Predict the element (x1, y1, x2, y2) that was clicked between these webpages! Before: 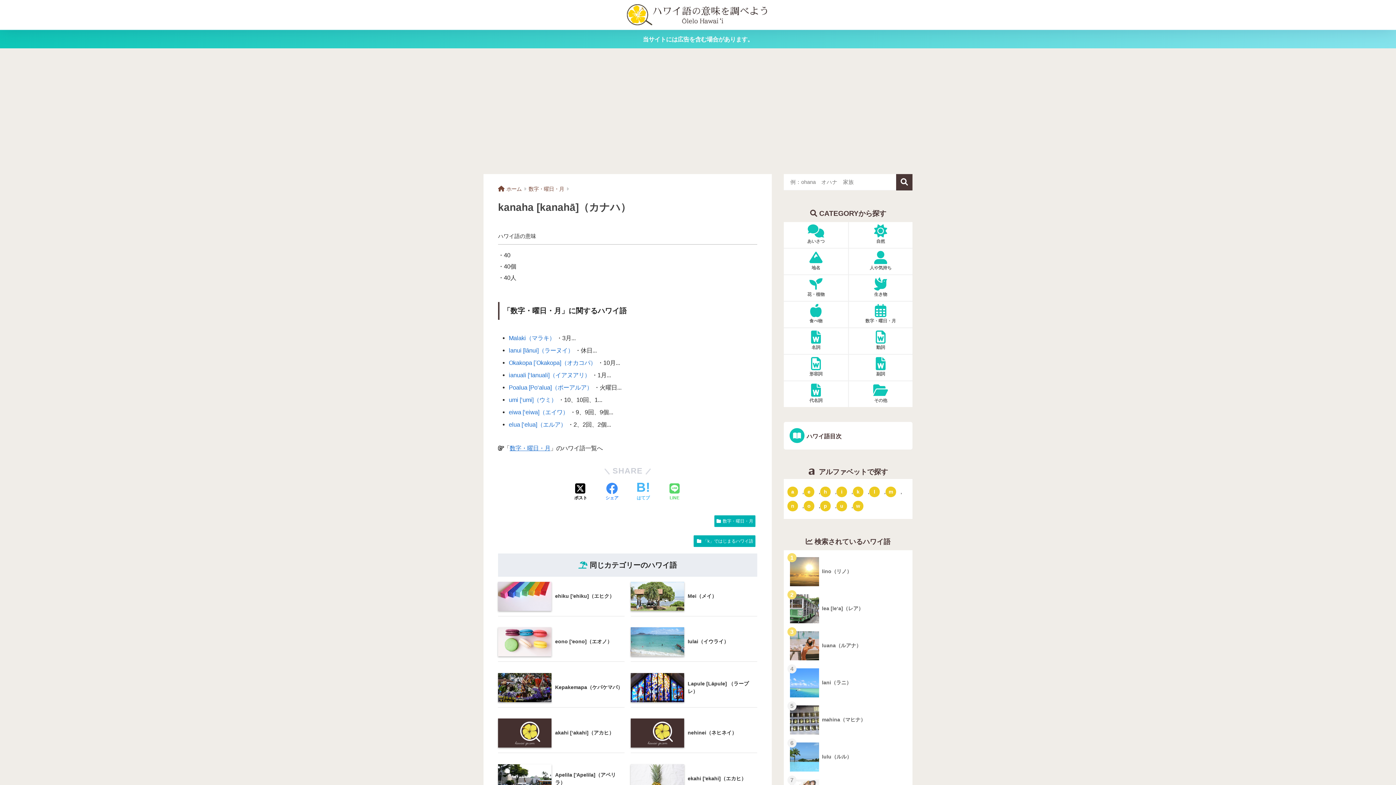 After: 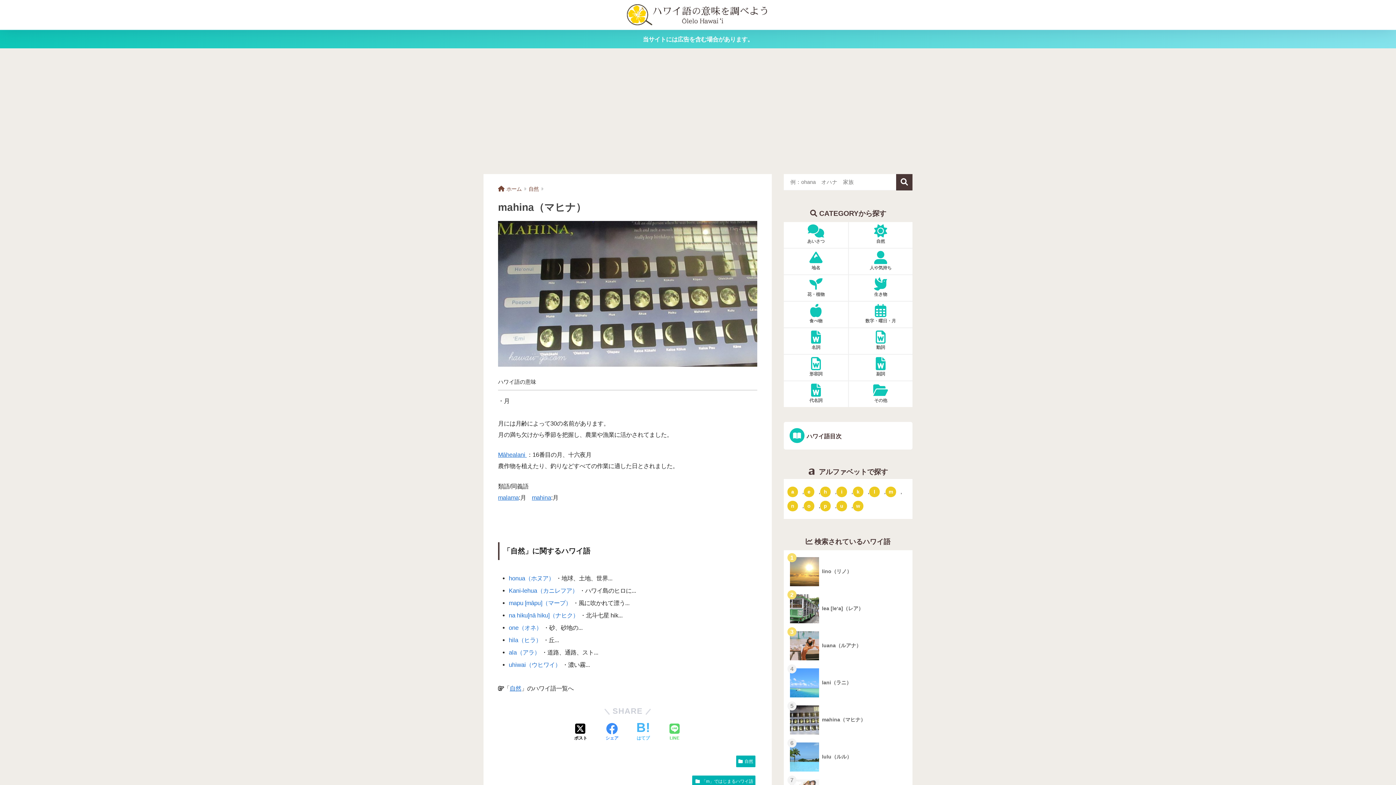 Action: bbox: (787, 701, 909, 739) label: 	mahina（マヒナ）